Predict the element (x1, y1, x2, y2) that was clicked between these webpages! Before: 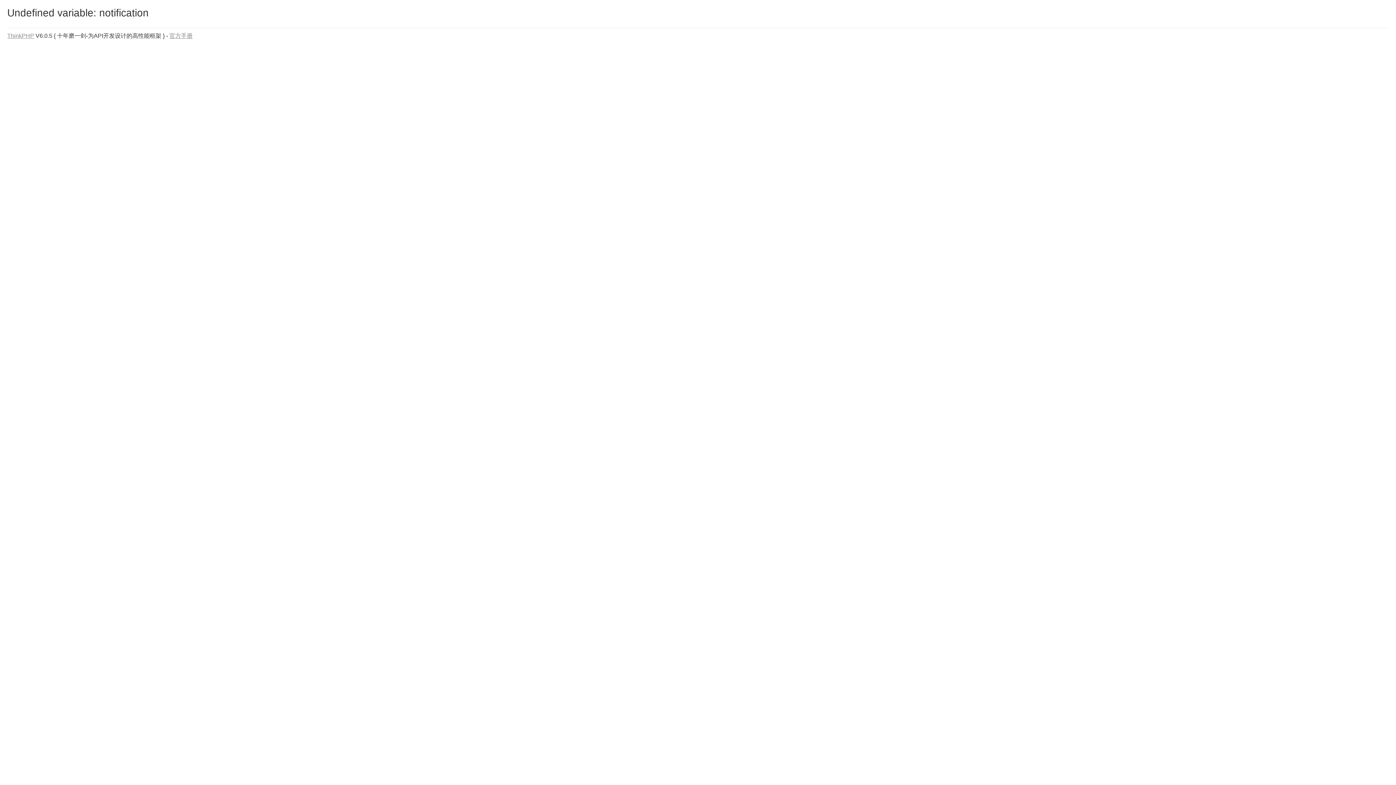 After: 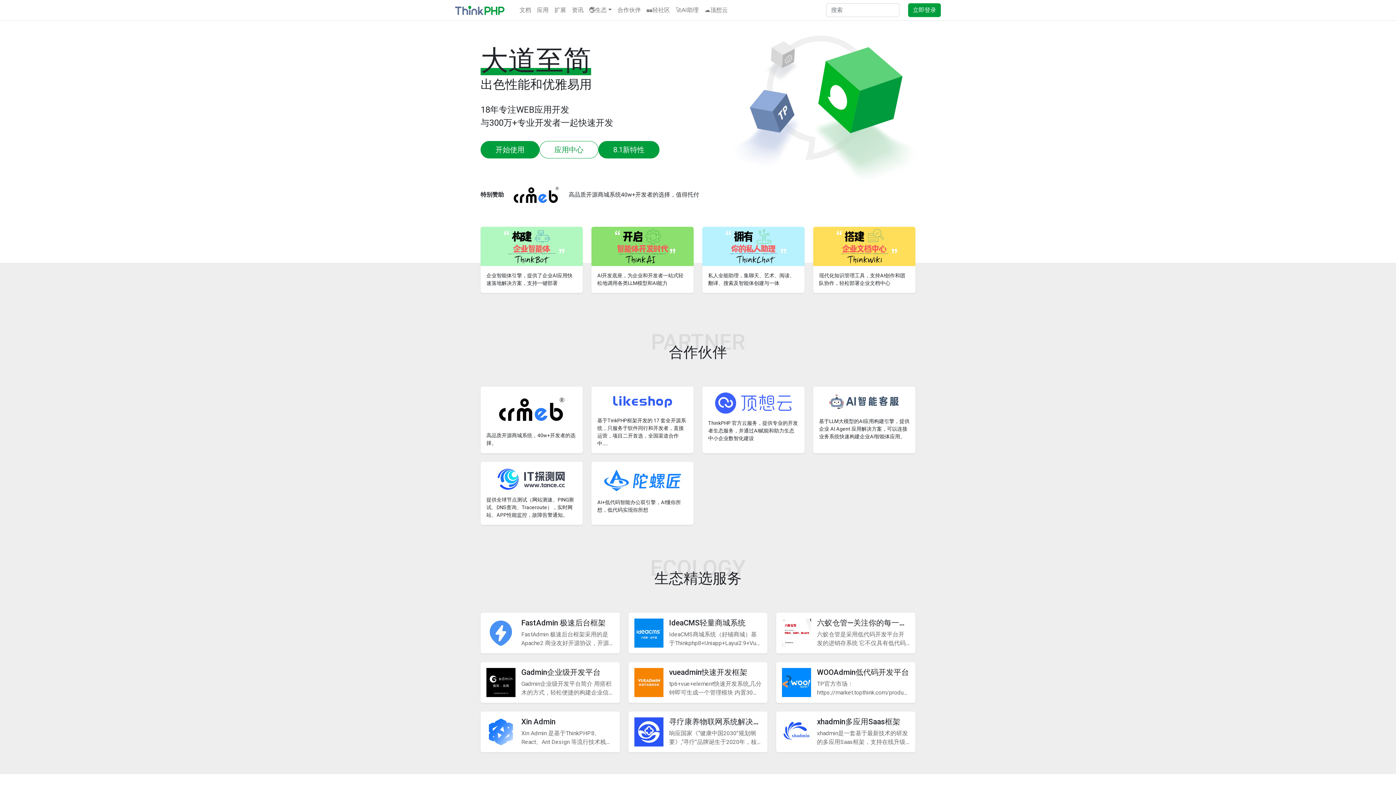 Action: bbox: (7, 32, 34, 38) label: ThinkPHP